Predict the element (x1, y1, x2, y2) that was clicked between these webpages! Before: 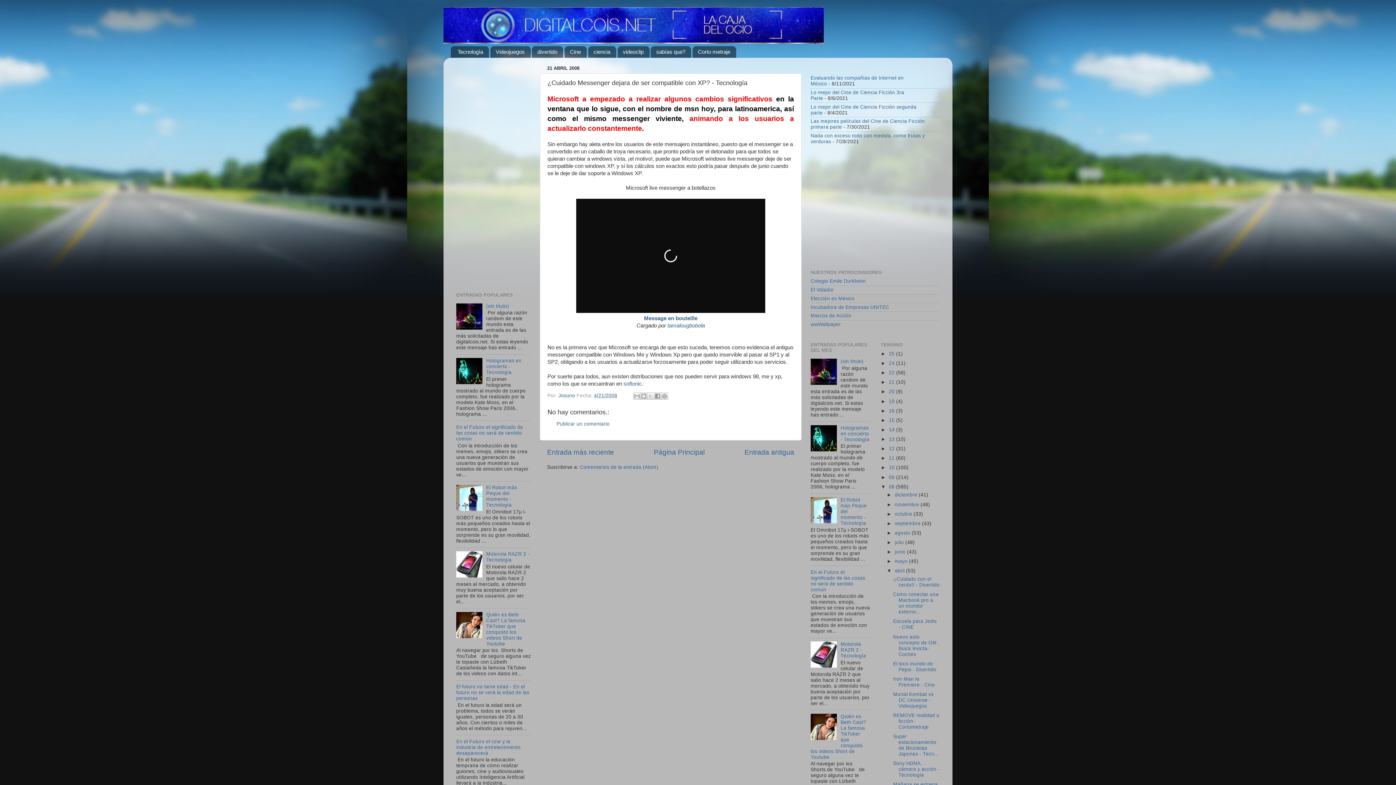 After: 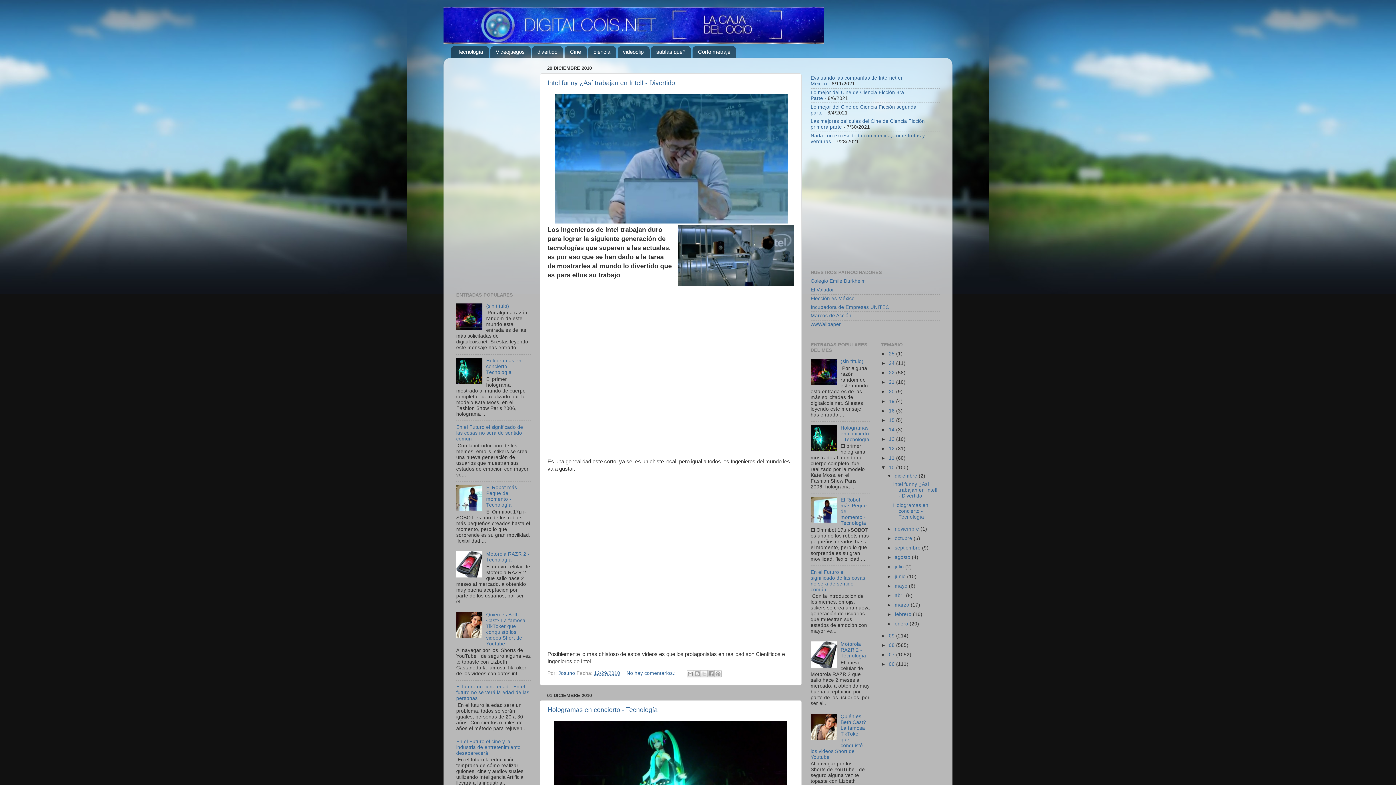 Action: bbox: (889, 465, 896, 470) label: 10 